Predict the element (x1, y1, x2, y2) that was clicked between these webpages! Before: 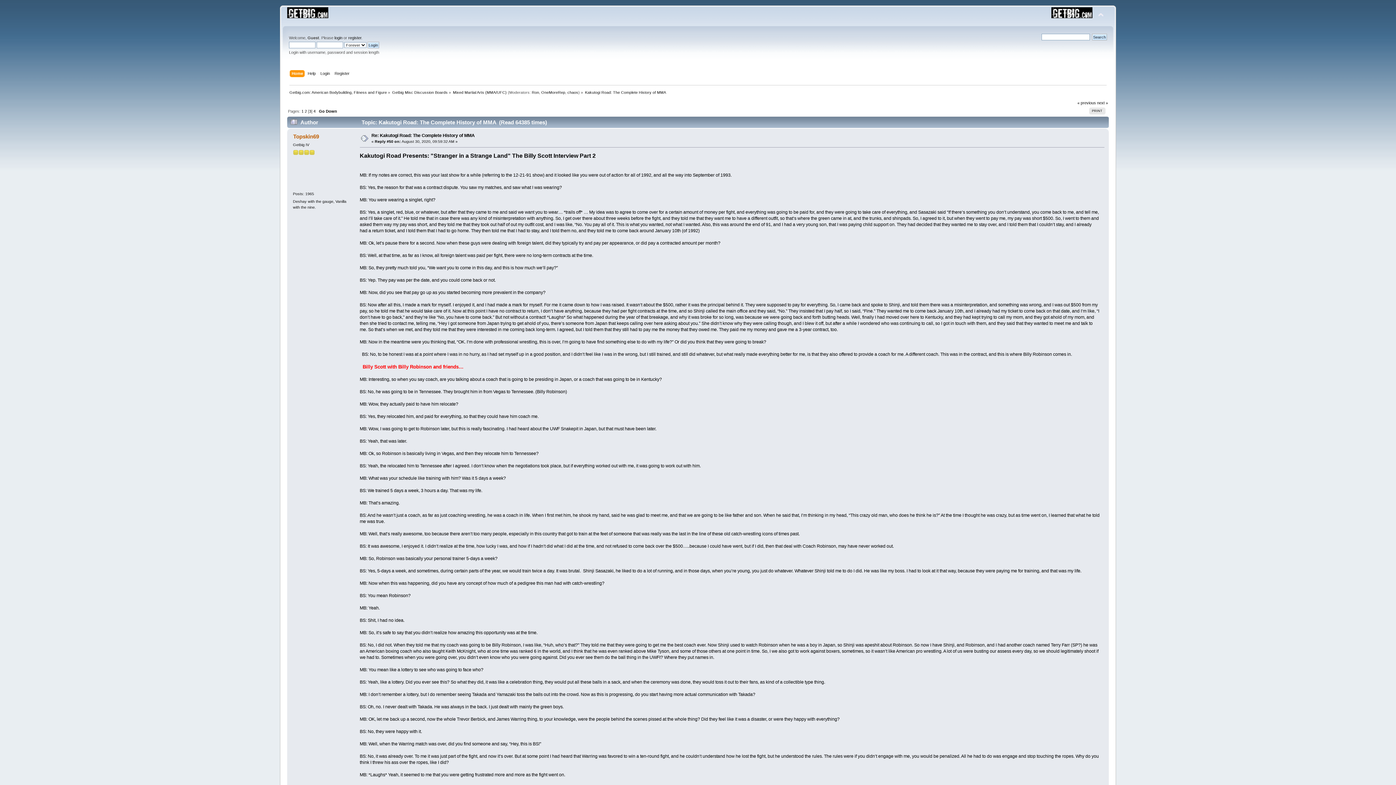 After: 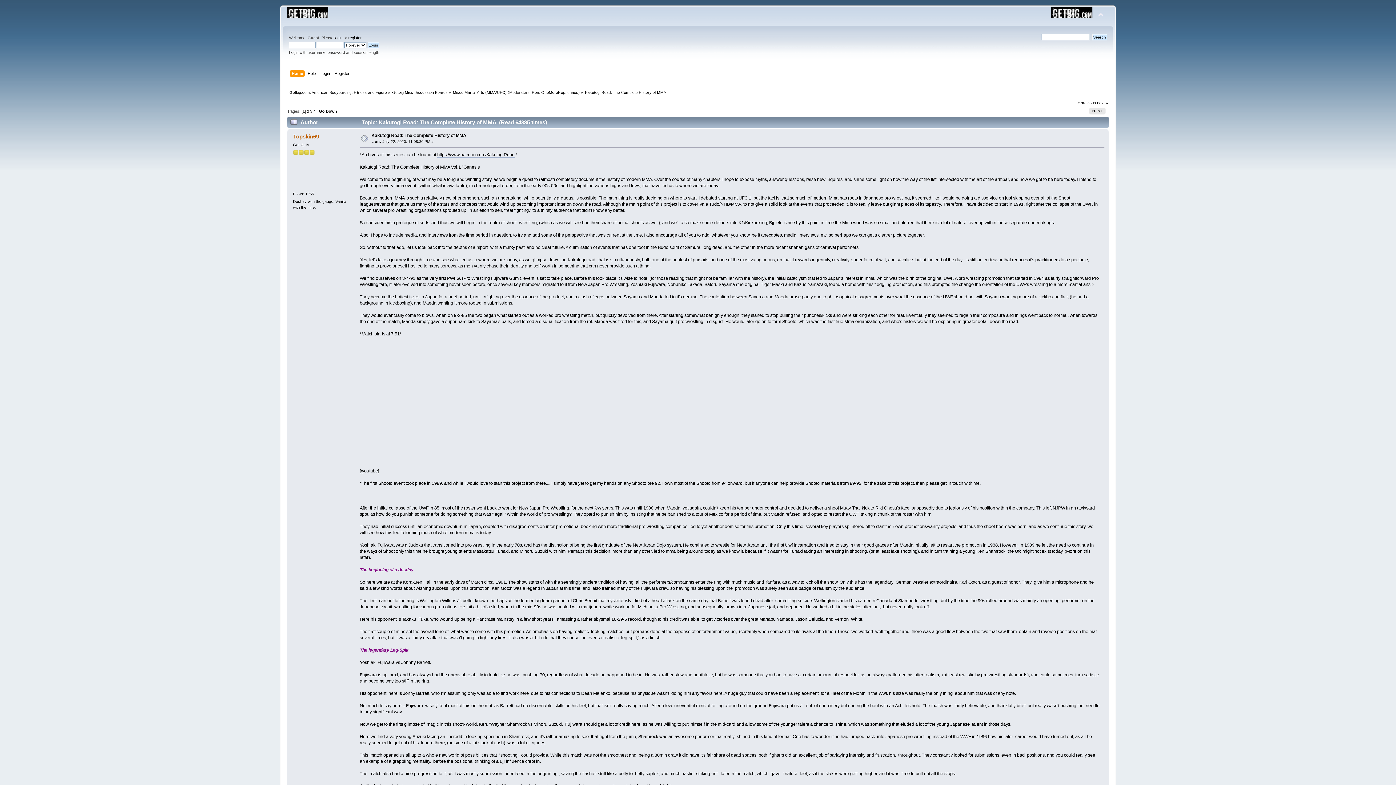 Action: label: Kakutogi Road: The Complete History of MMA  bbox: (585, 90, 666, 94)